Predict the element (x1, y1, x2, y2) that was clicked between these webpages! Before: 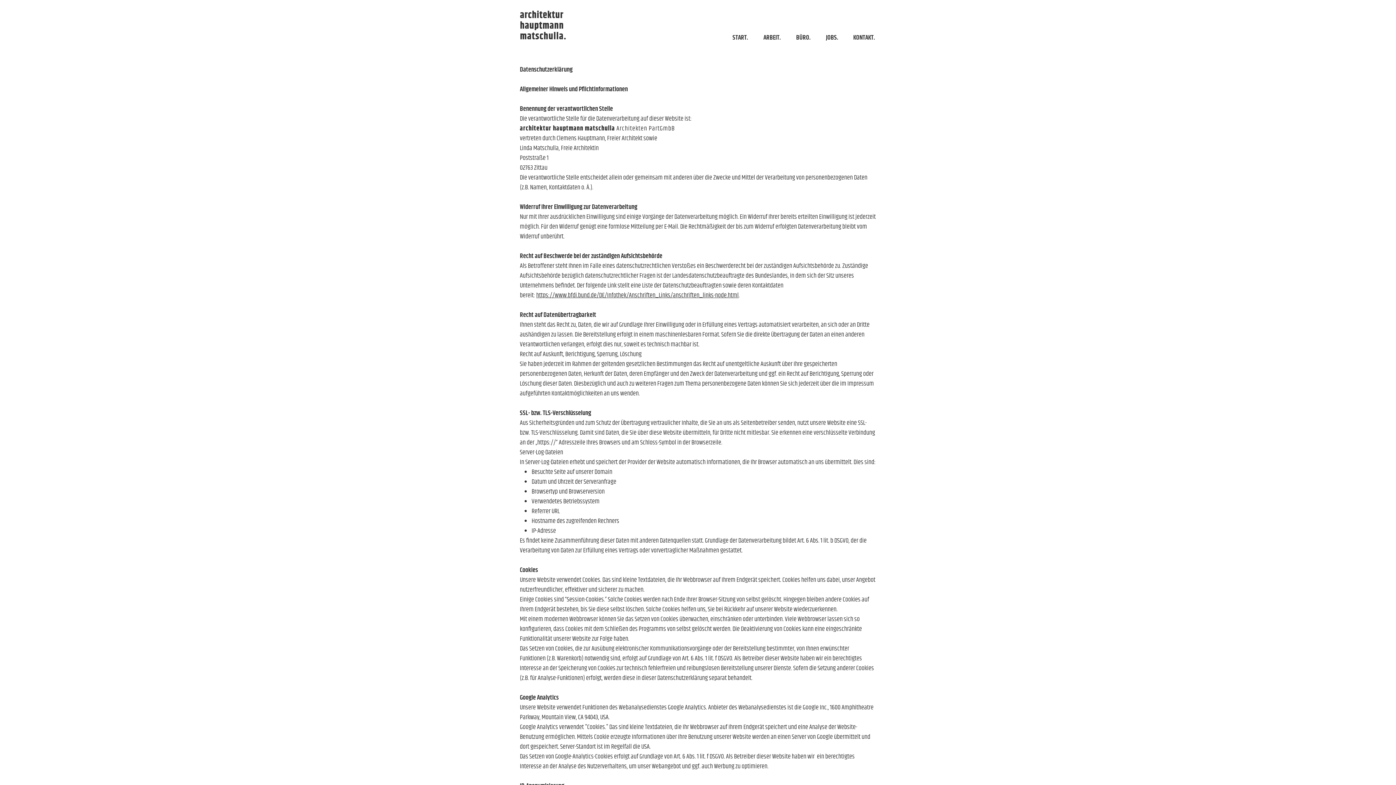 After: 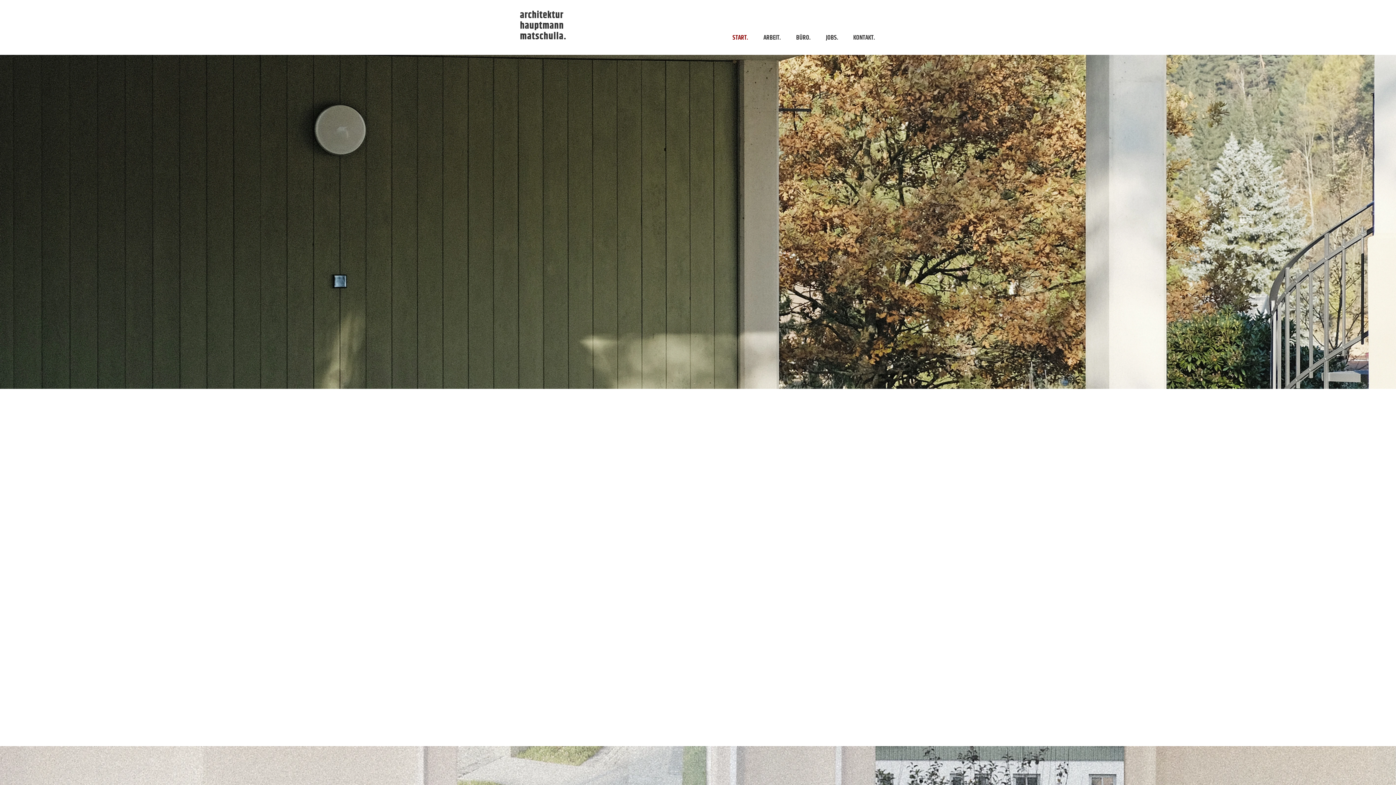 Action: bbox: (518, 7, 568, 44)